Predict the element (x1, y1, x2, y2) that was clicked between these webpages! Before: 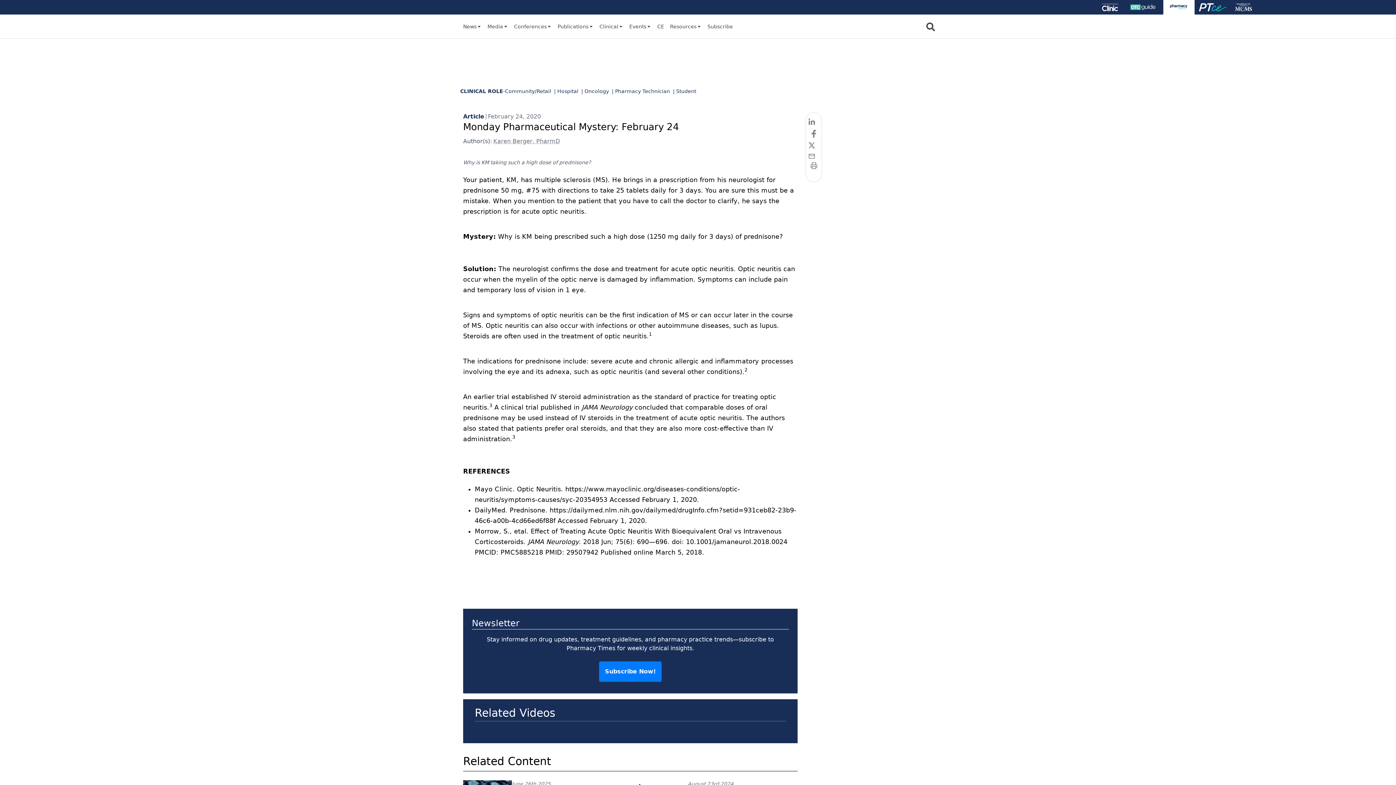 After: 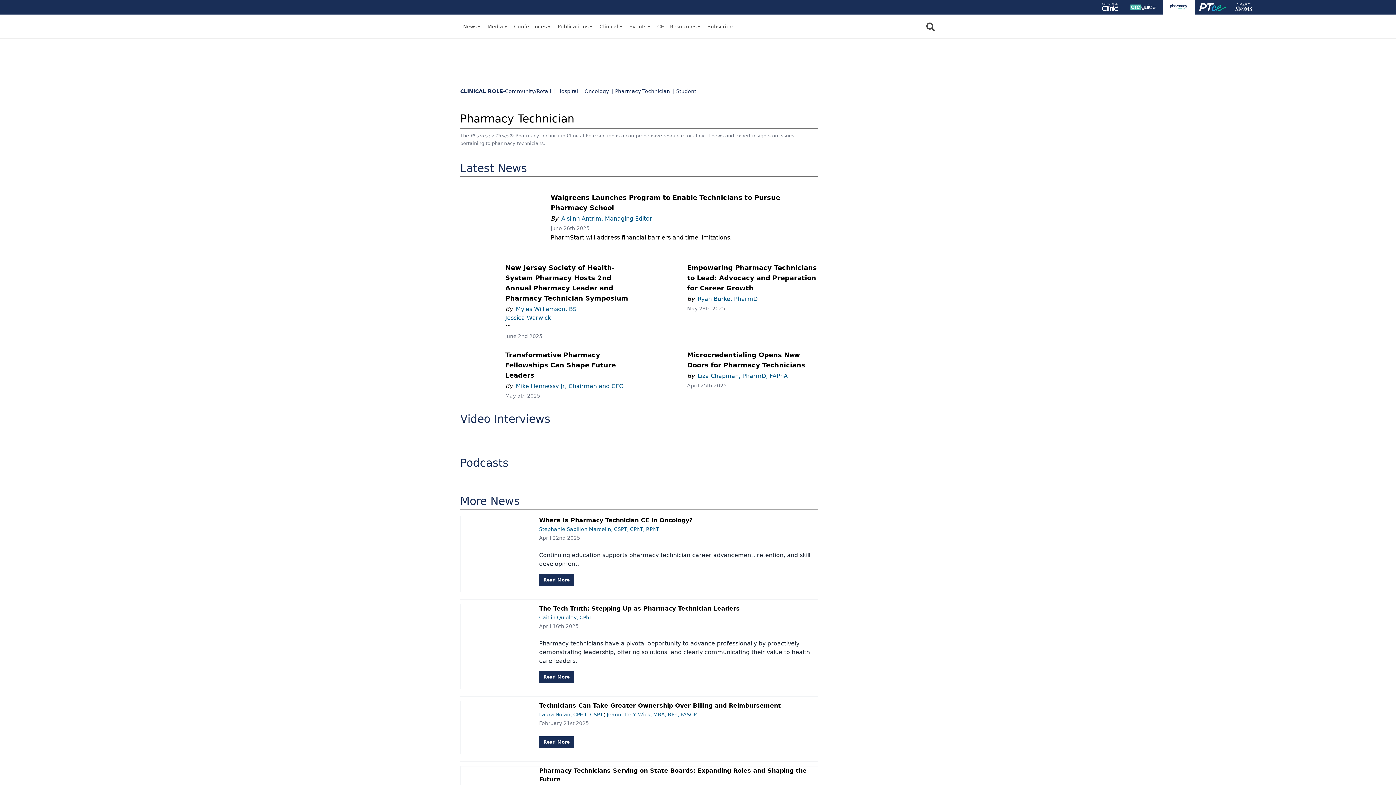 Action: label: | Pharmacy Technician bbox: (612, 87, 673, 99)